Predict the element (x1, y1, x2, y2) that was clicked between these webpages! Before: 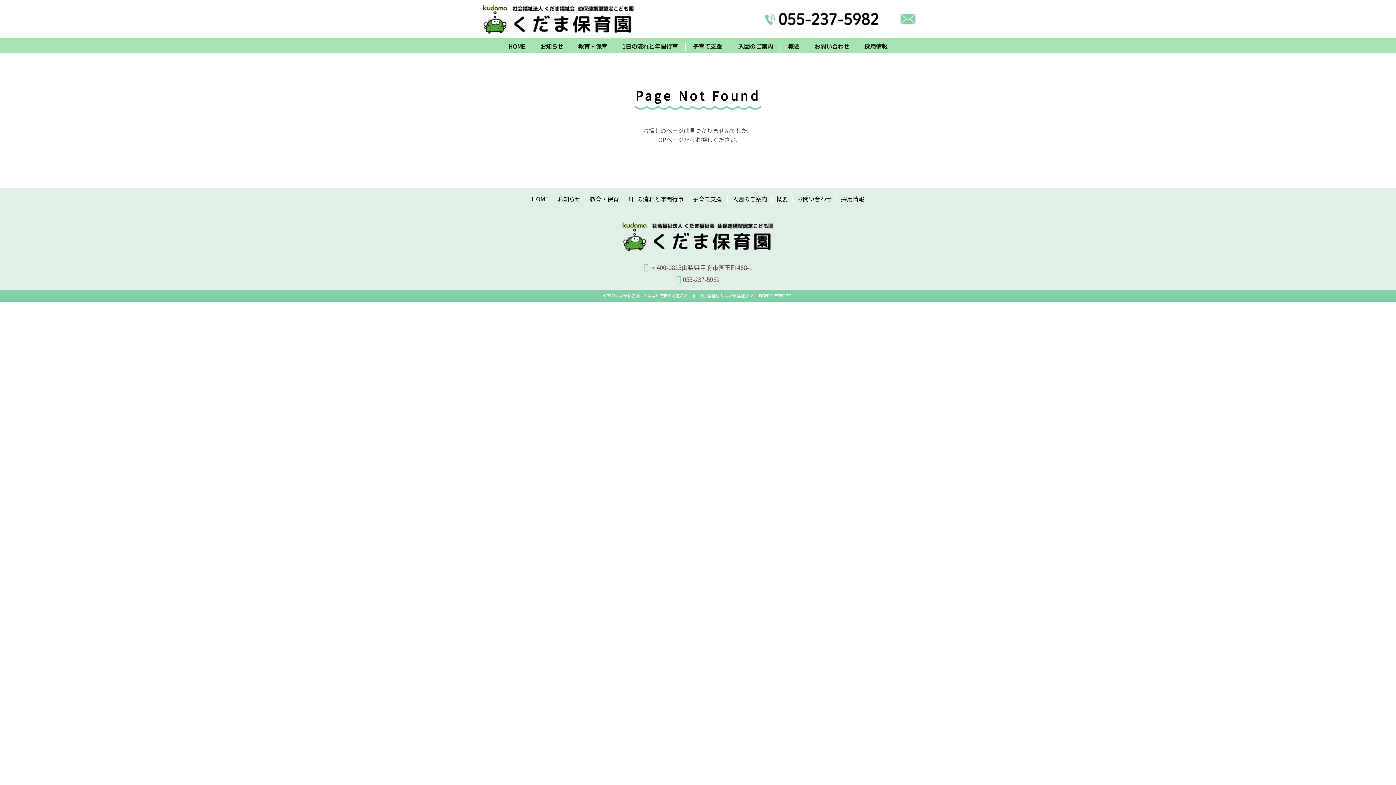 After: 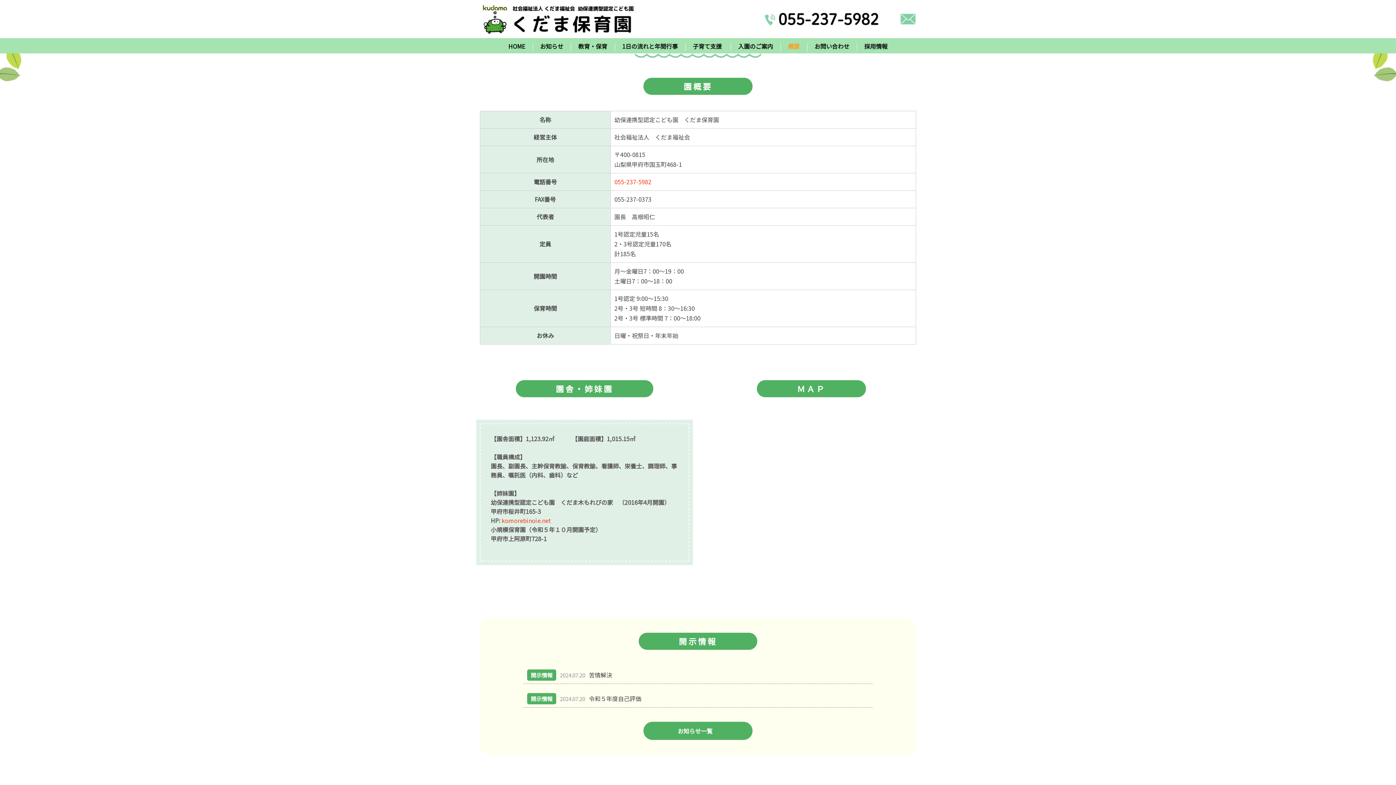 Action: label: 概要 bbox: (776, 194, 788, 203)